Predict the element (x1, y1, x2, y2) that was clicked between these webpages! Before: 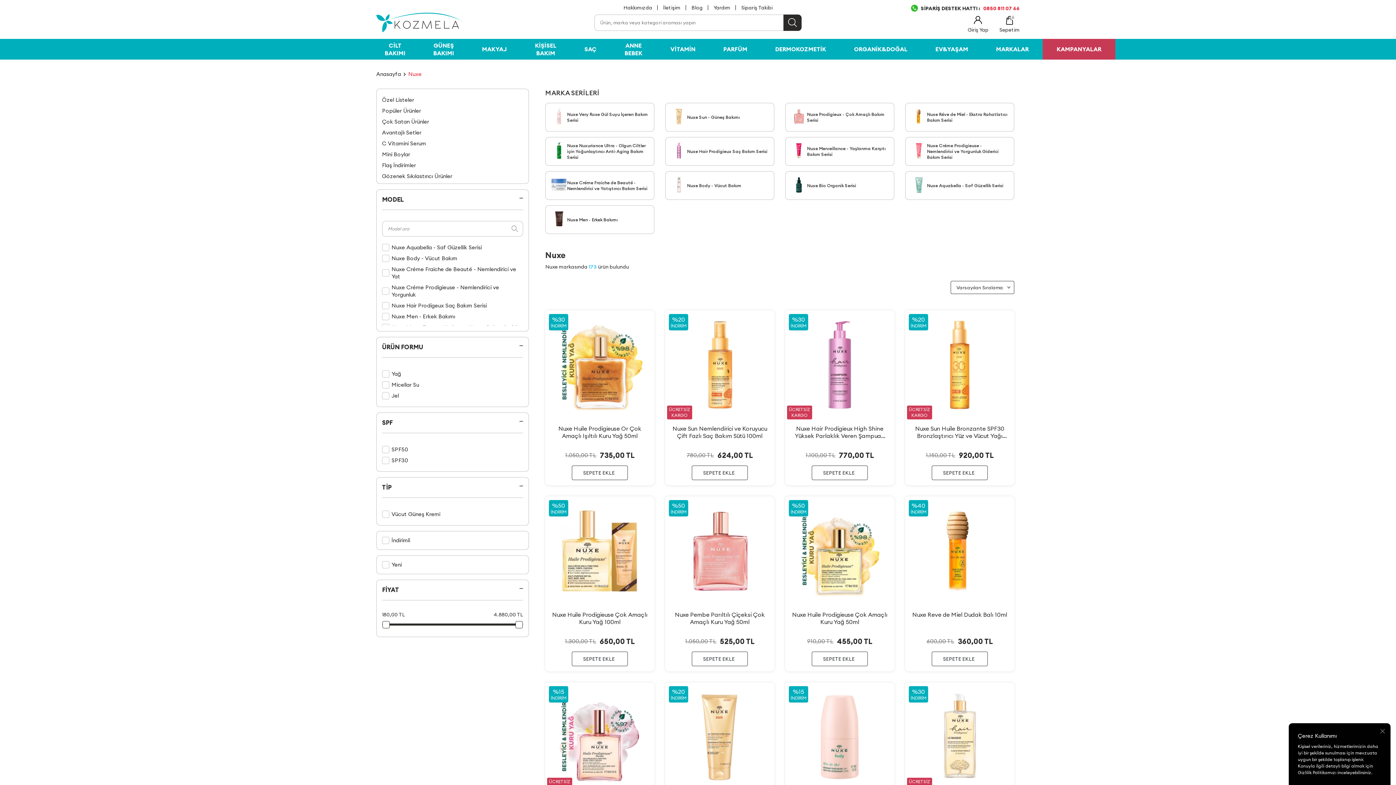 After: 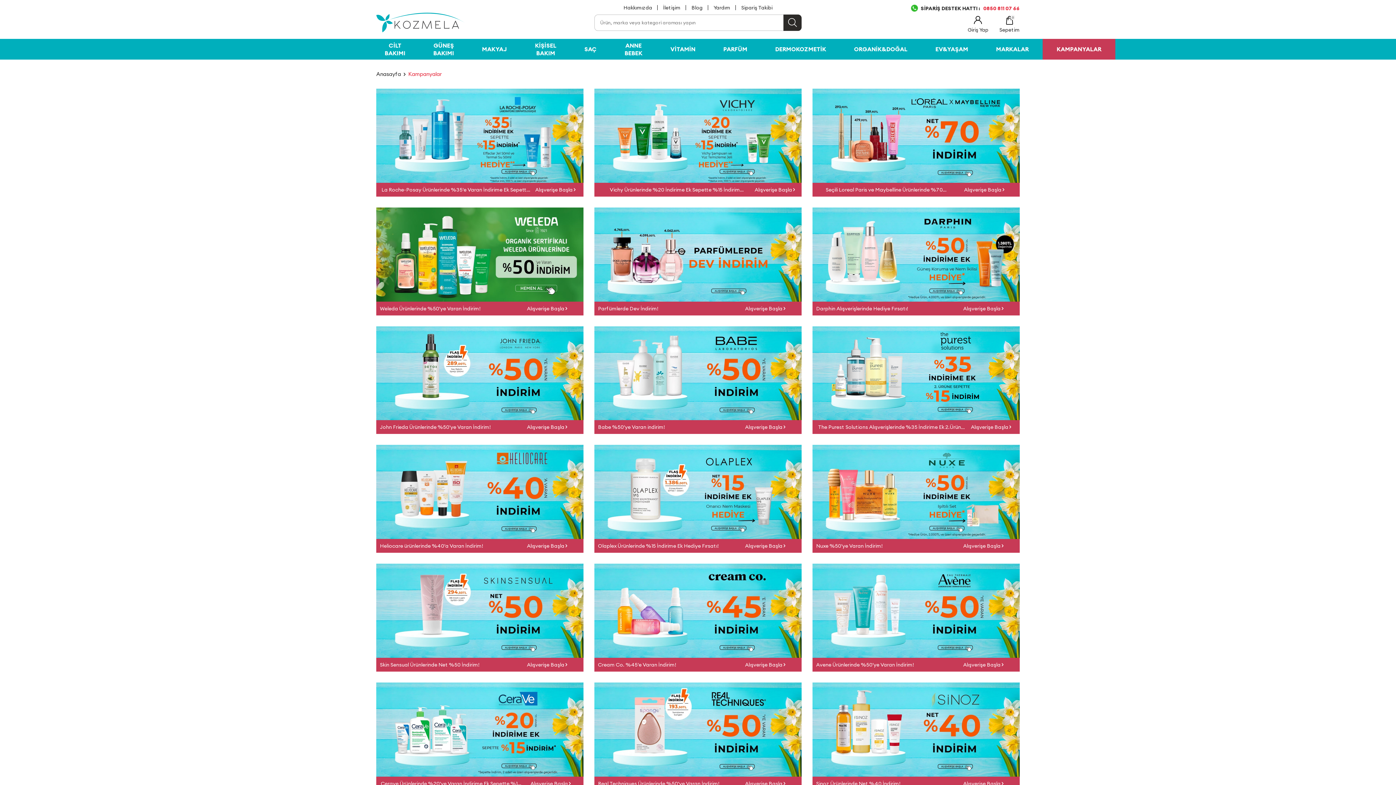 Action: bbox: (1043, 38, 1115, 59) label: KAMPANYALAR